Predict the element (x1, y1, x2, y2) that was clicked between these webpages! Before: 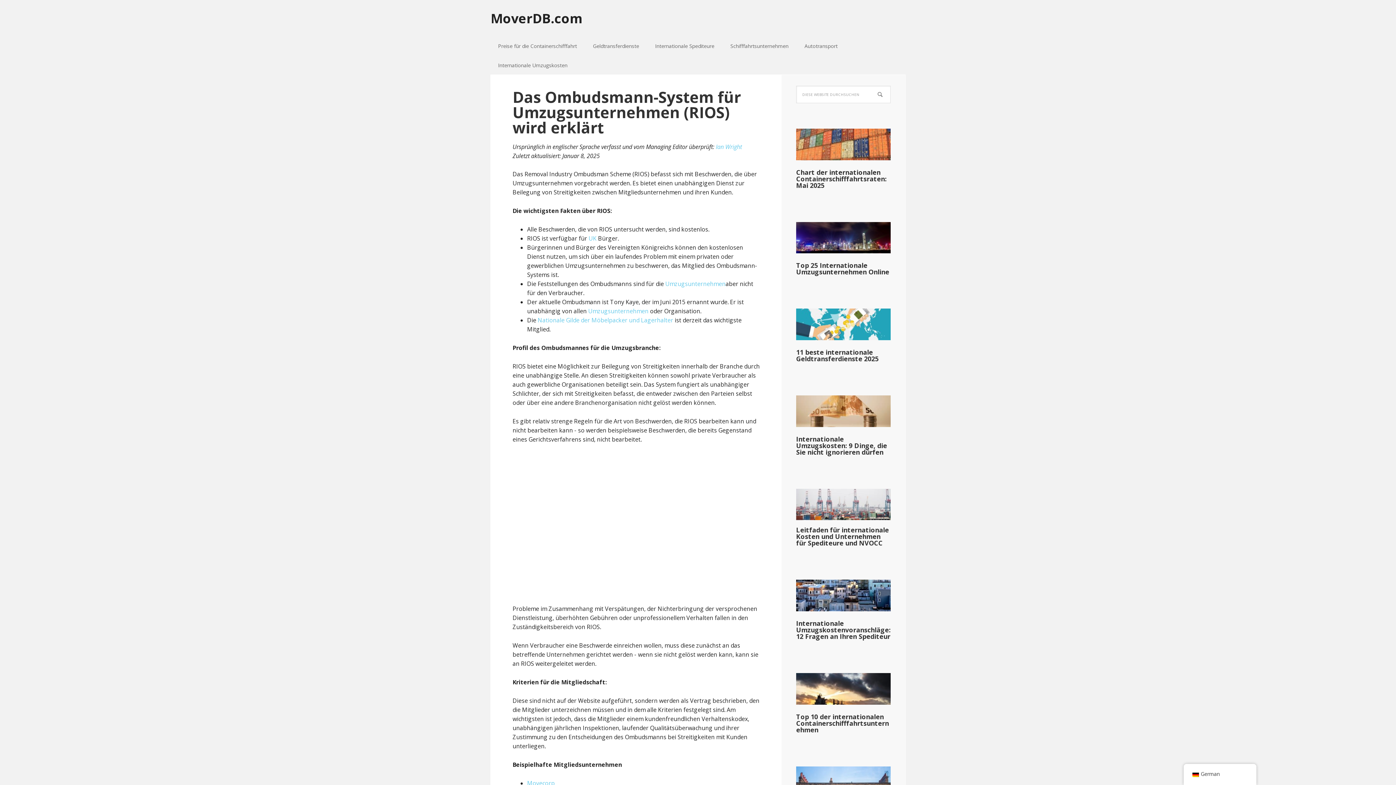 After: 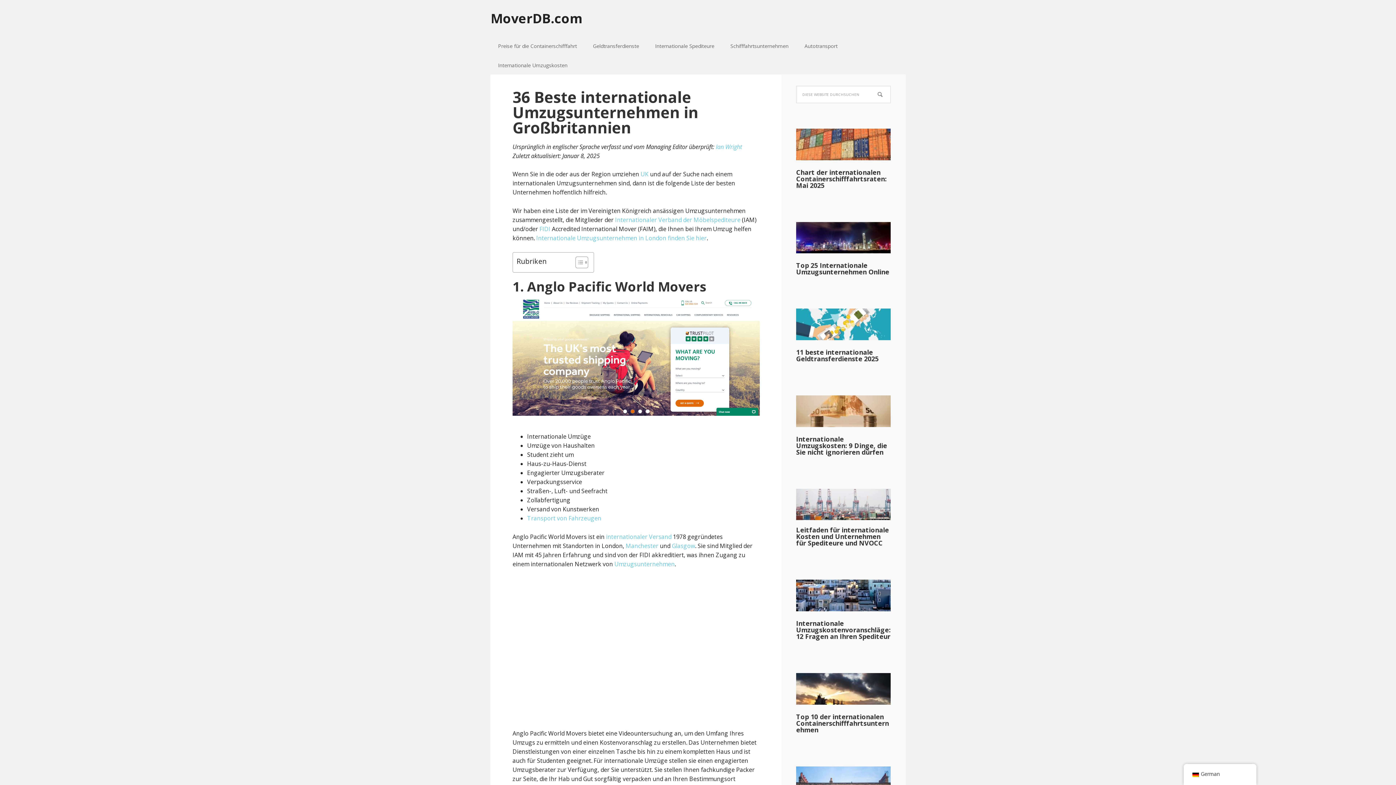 Action: label: Umzugsunternehmen bbox: (588, 307, 648, 315)